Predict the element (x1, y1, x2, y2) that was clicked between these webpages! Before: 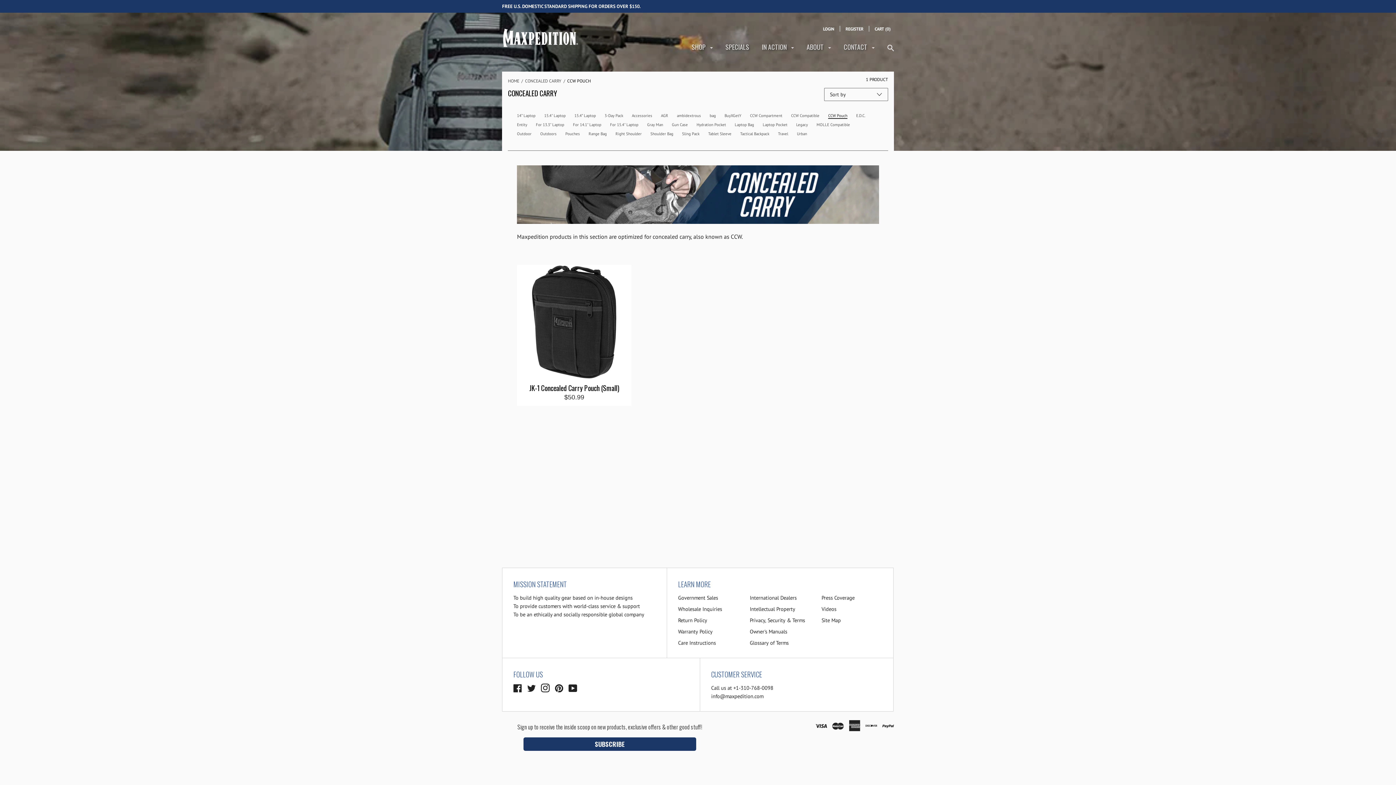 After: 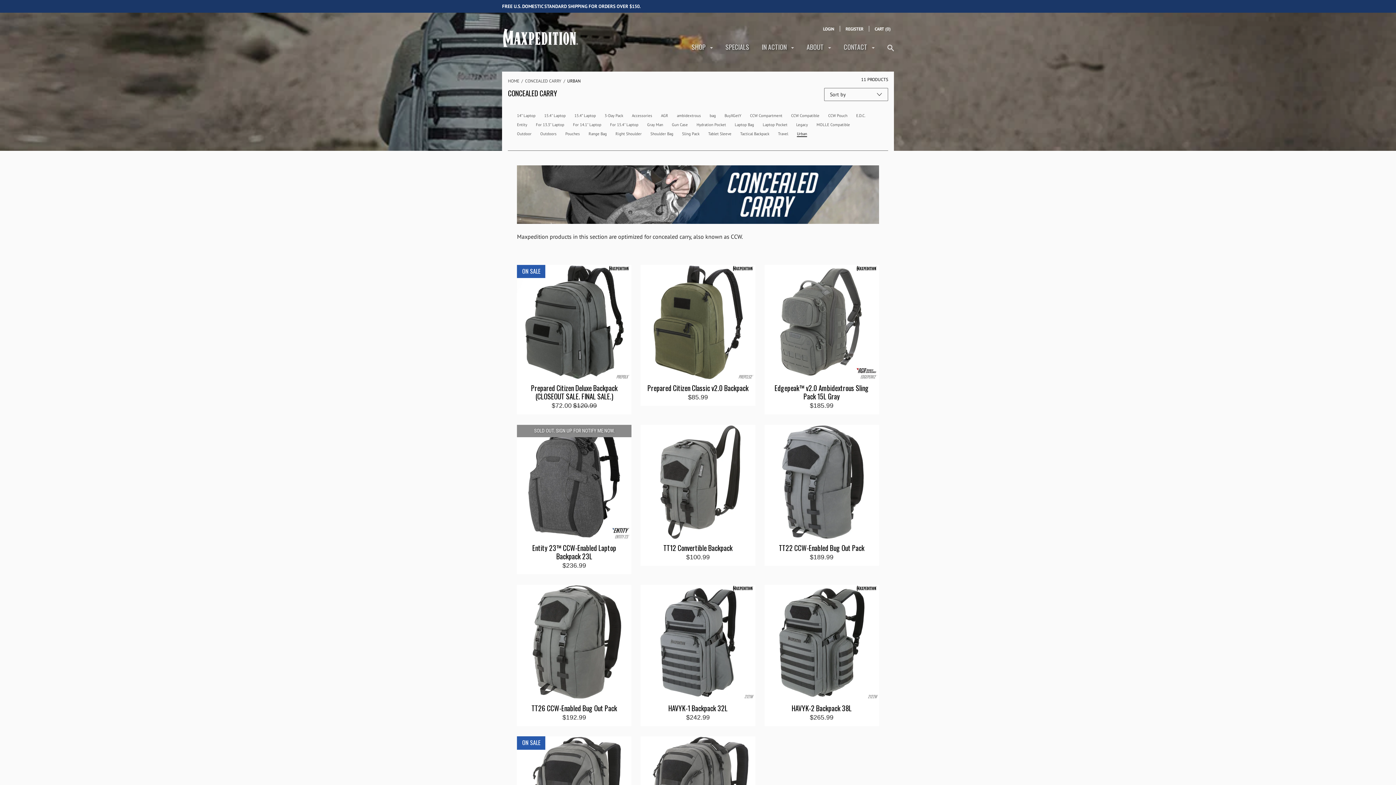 Action: bbox: (797, 131, 807, 136) label: Urban